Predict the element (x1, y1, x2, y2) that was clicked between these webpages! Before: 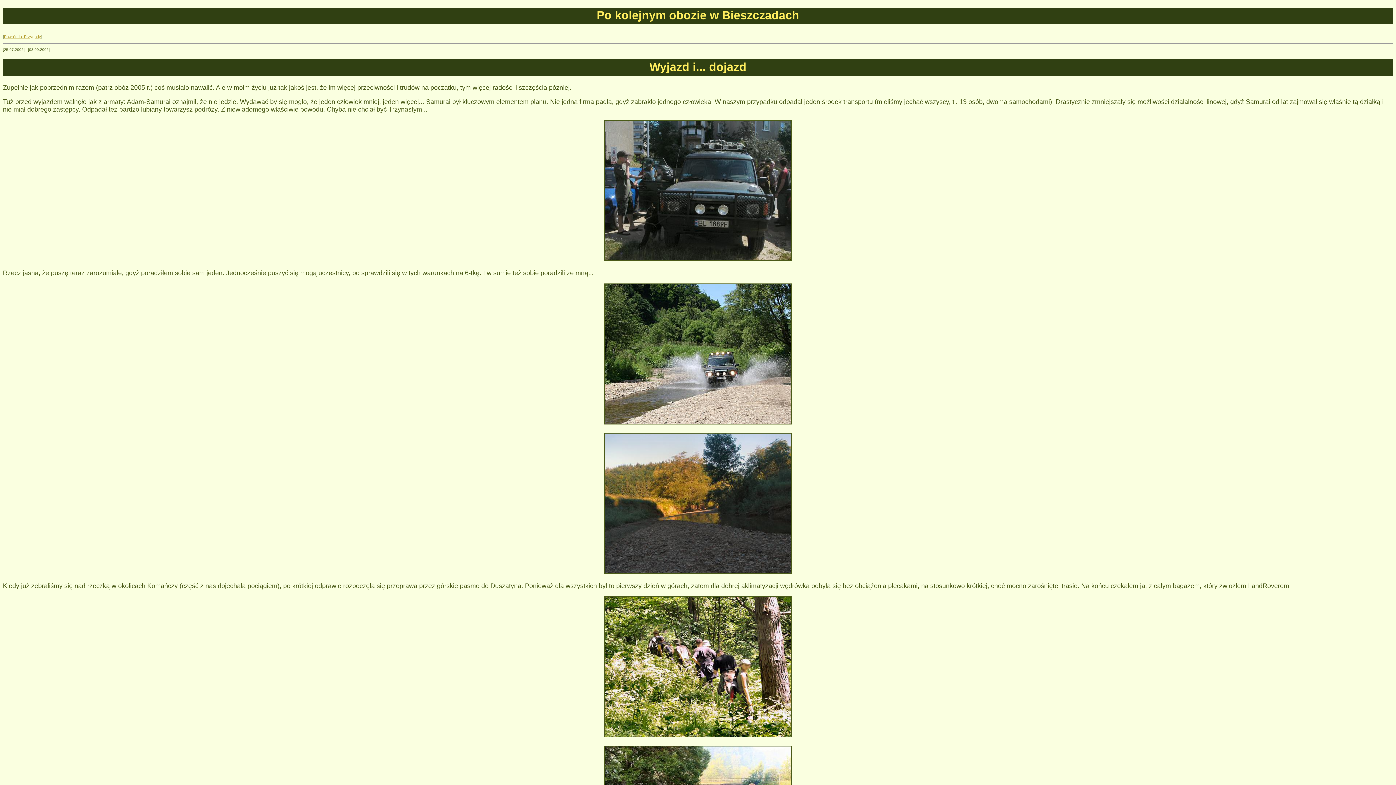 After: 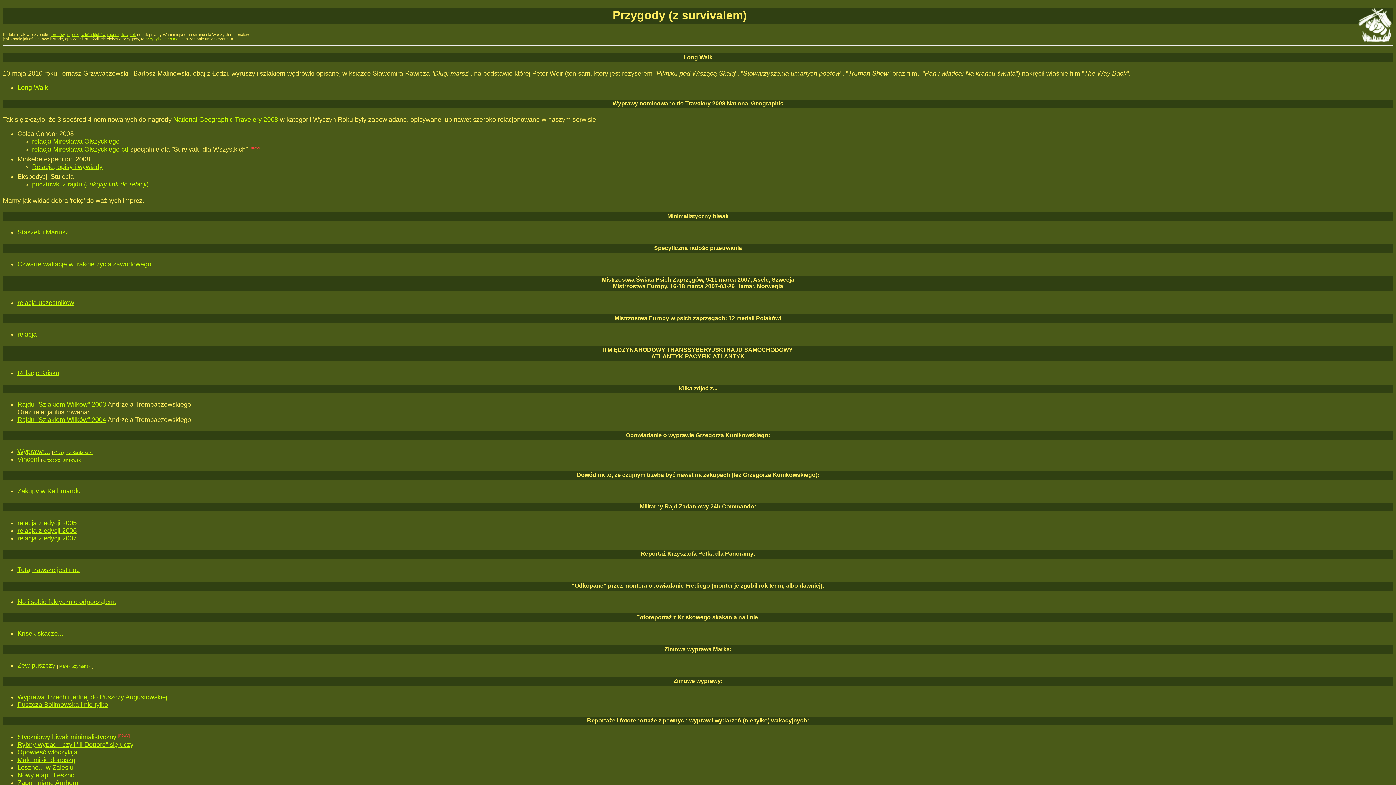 Action: label: Powrót do: Przygody bbox: (4, 34, 41, 38)